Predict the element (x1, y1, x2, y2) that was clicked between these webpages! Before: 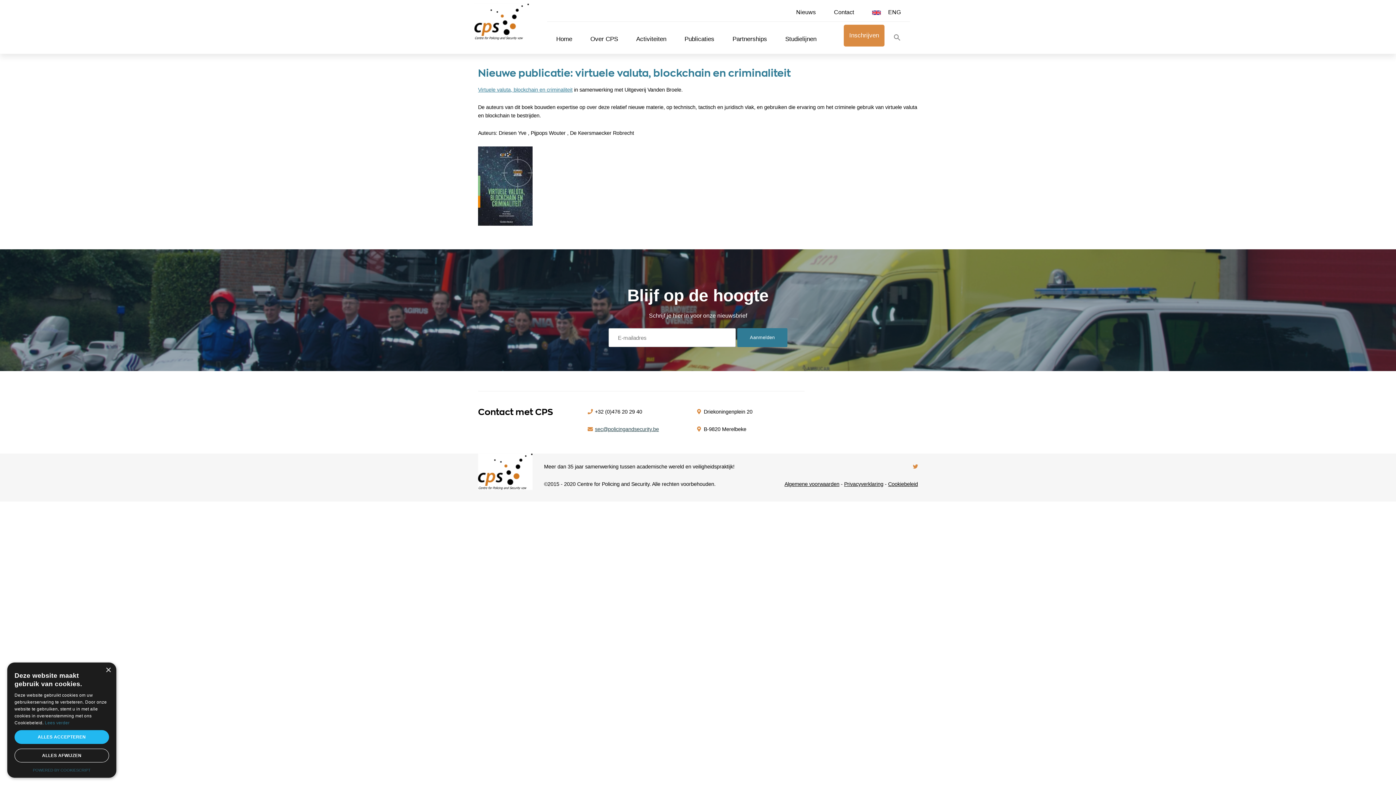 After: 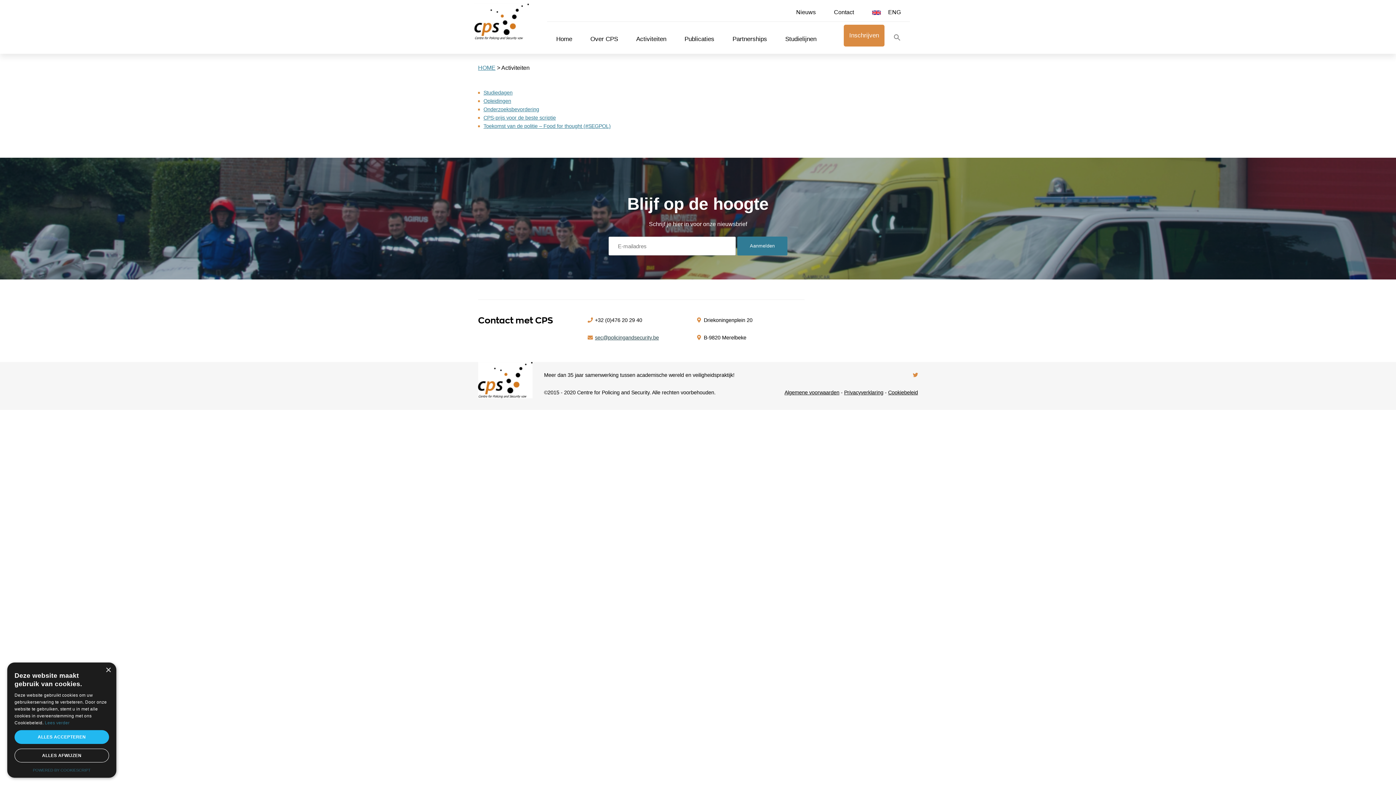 Action: bbox: (627, 24, 675, 53) label: Activiteiten